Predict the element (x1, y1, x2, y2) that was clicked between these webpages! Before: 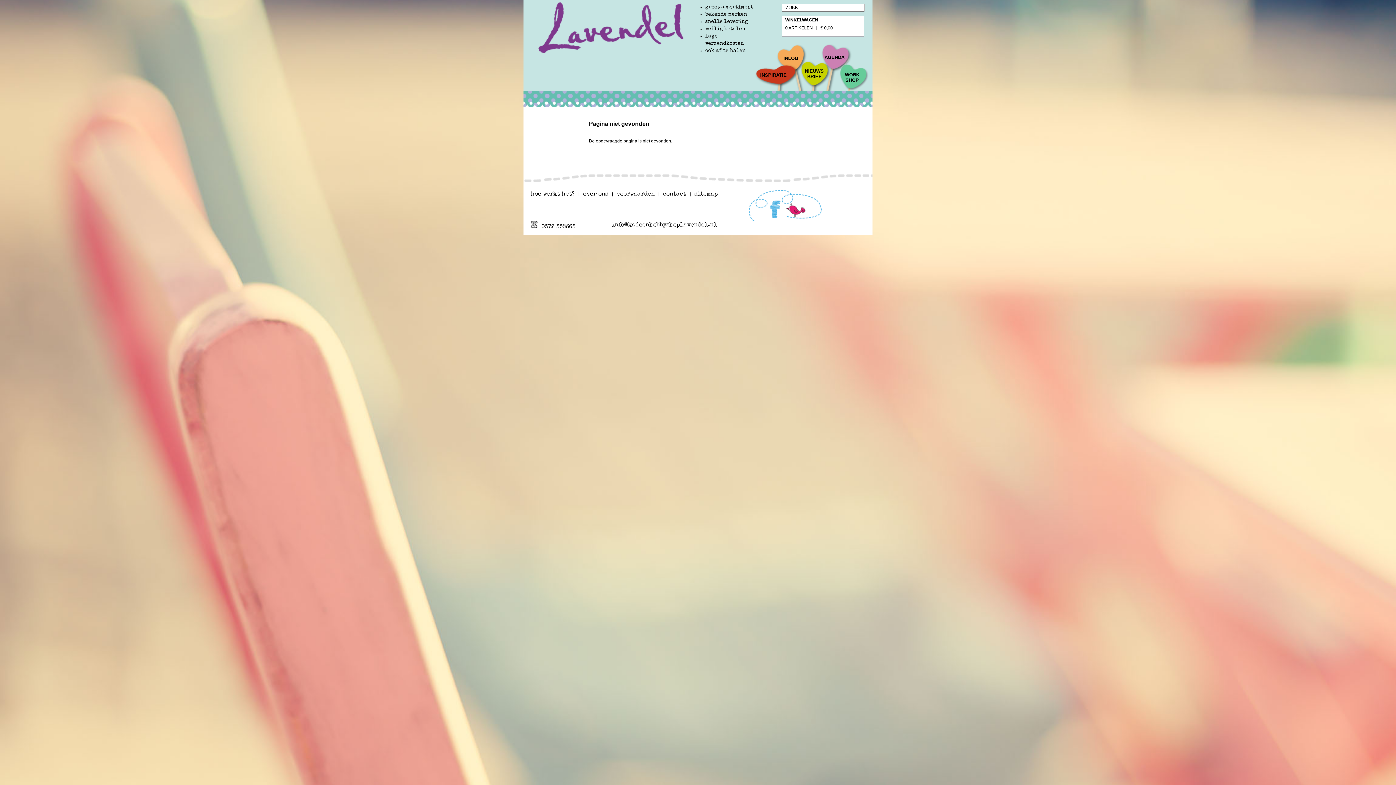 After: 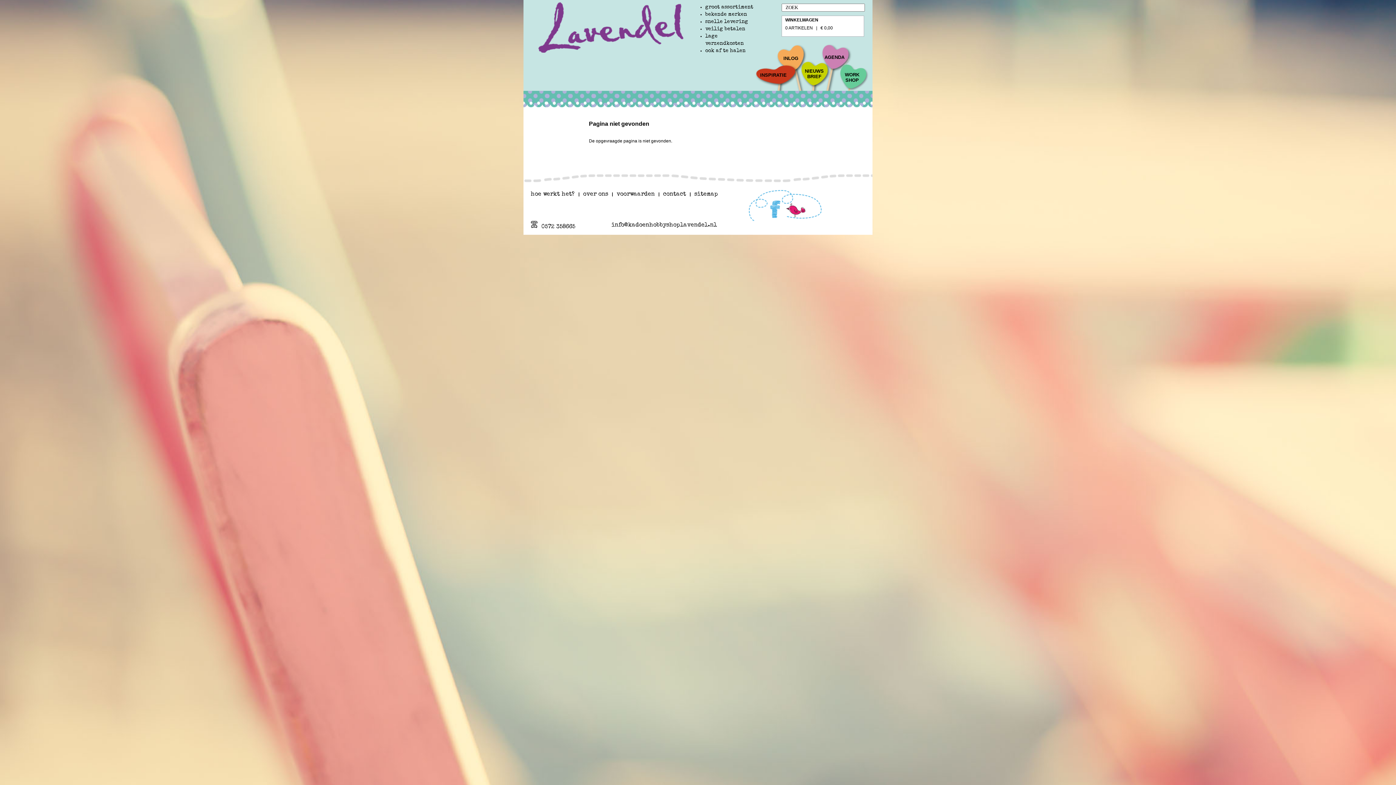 Action: bbox: (749, 190, 785, 221)